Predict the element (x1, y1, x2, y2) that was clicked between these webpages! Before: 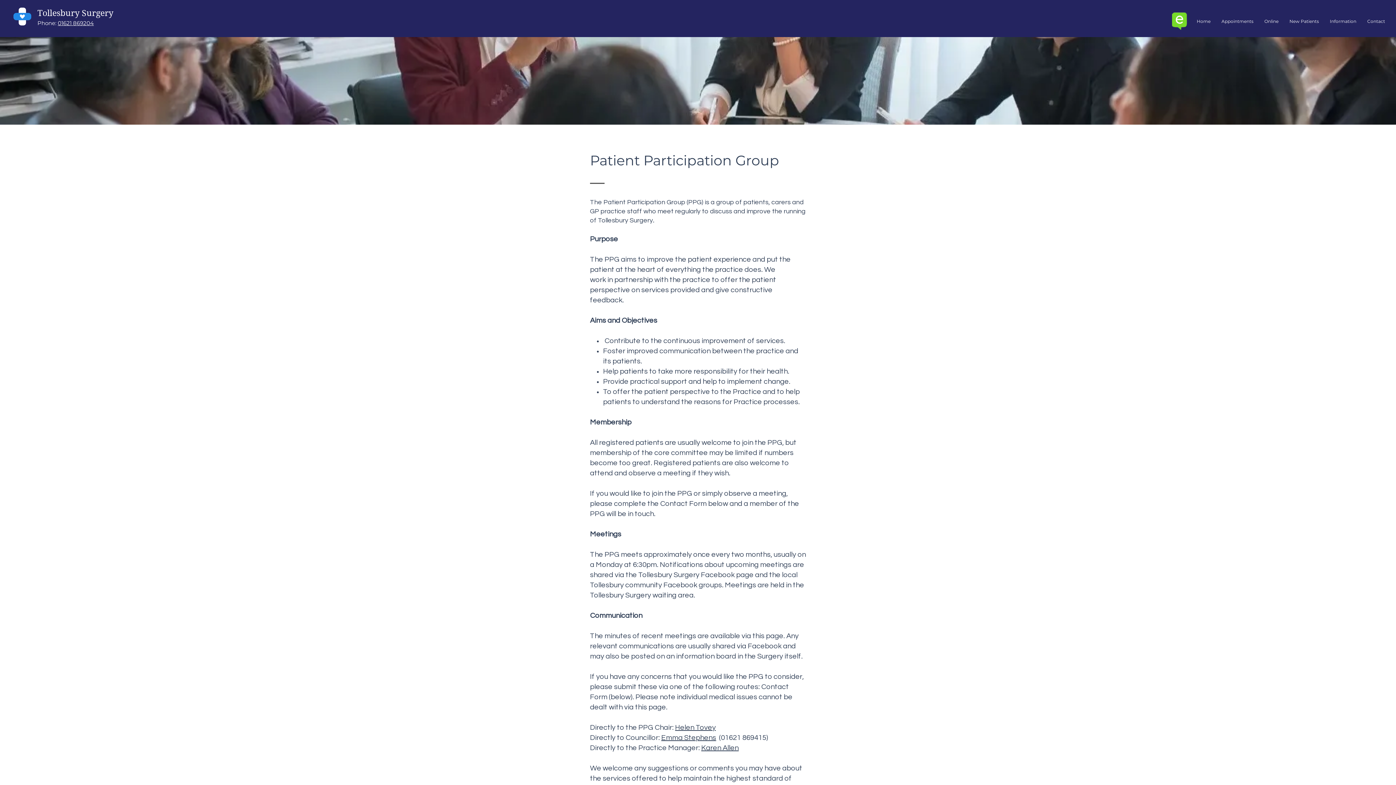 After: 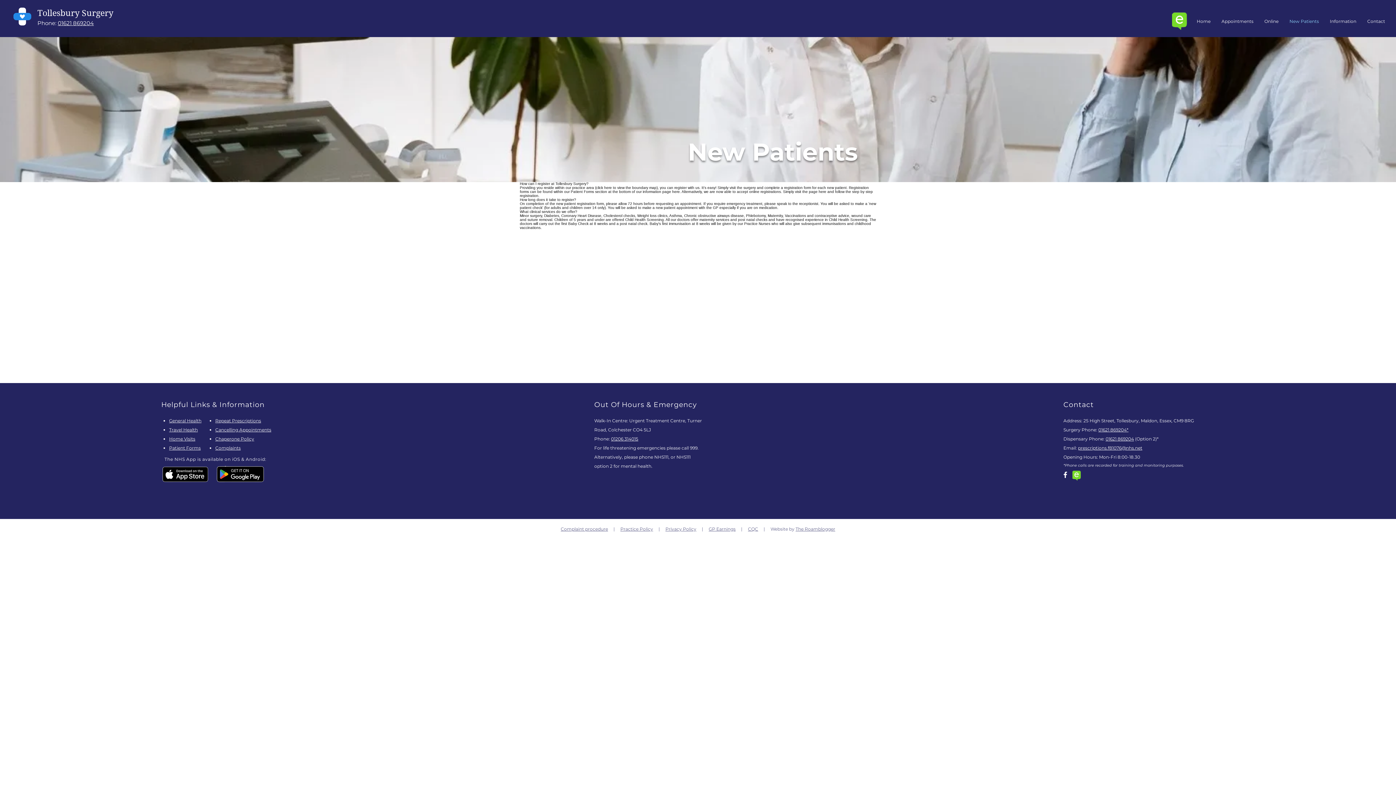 Action: bbox: (1284, 16, 1324, 26) label: New Patients